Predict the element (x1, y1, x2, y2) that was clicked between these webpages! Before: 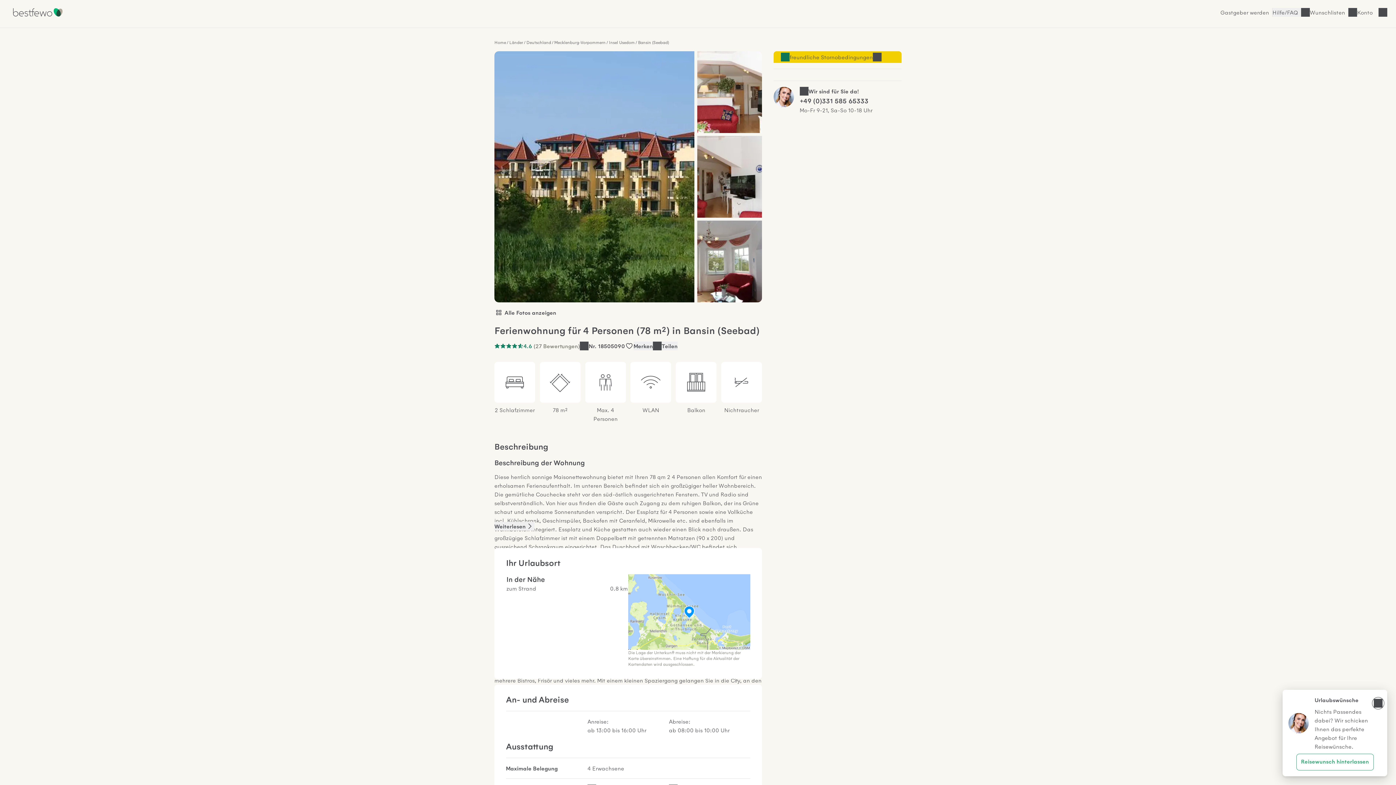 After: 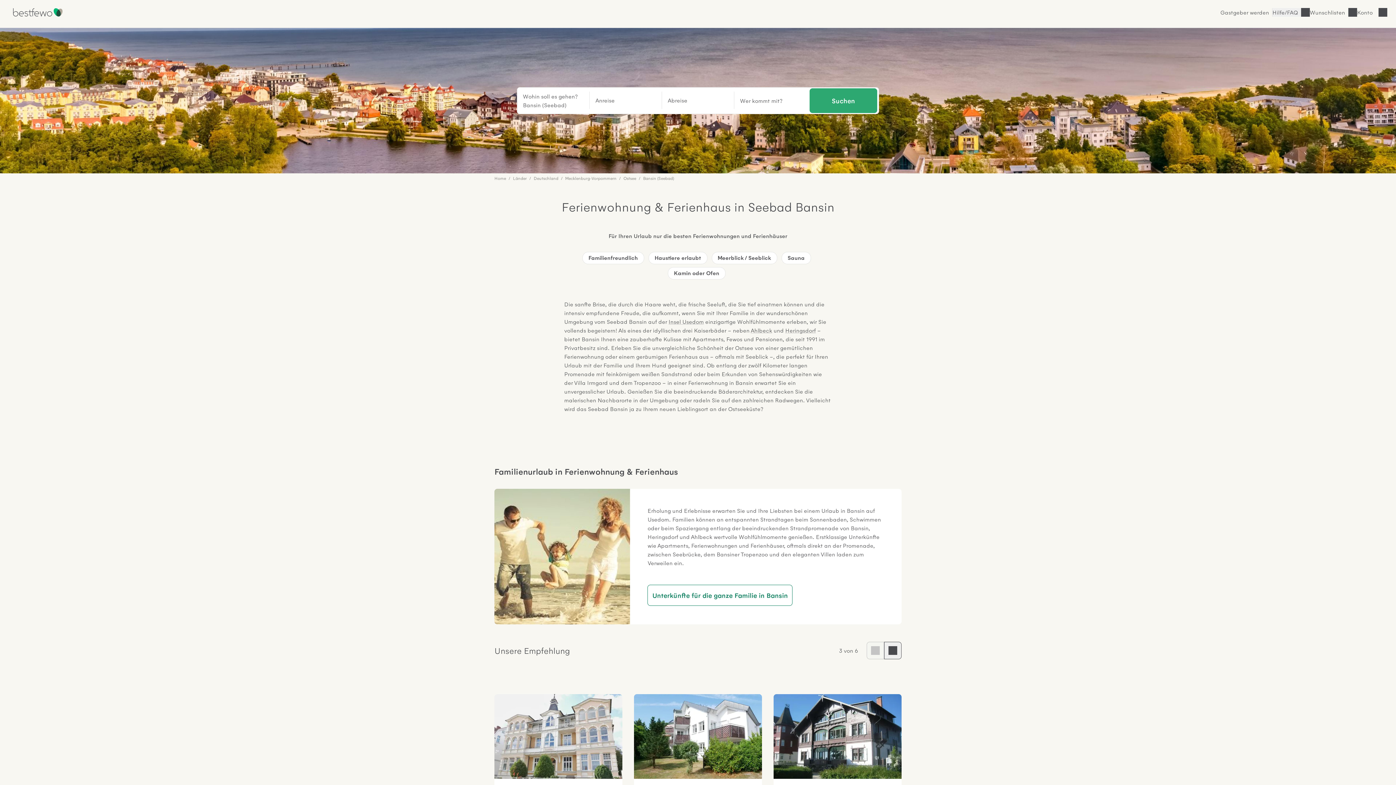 Action: label: Bansin (Seebad) bbox: (638, 39, 669, 45)